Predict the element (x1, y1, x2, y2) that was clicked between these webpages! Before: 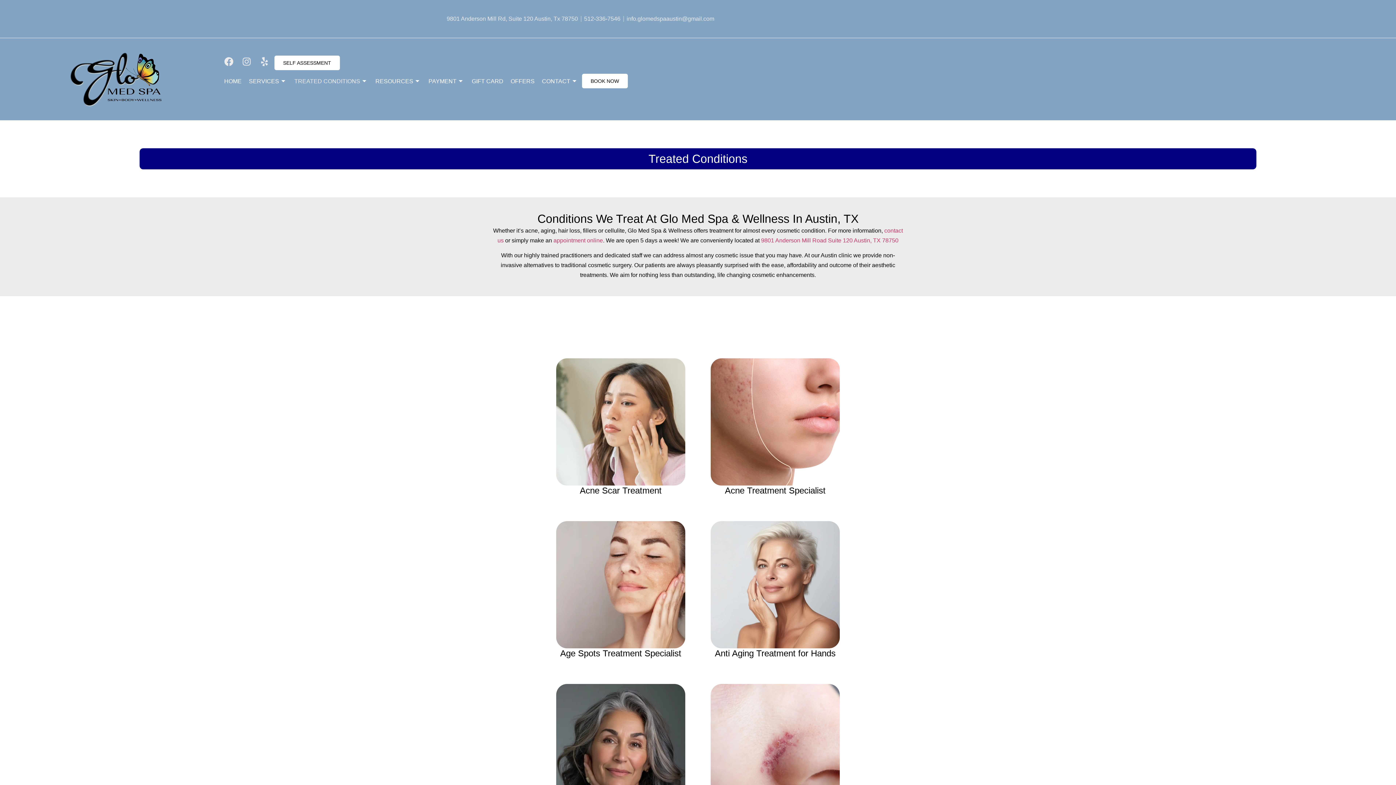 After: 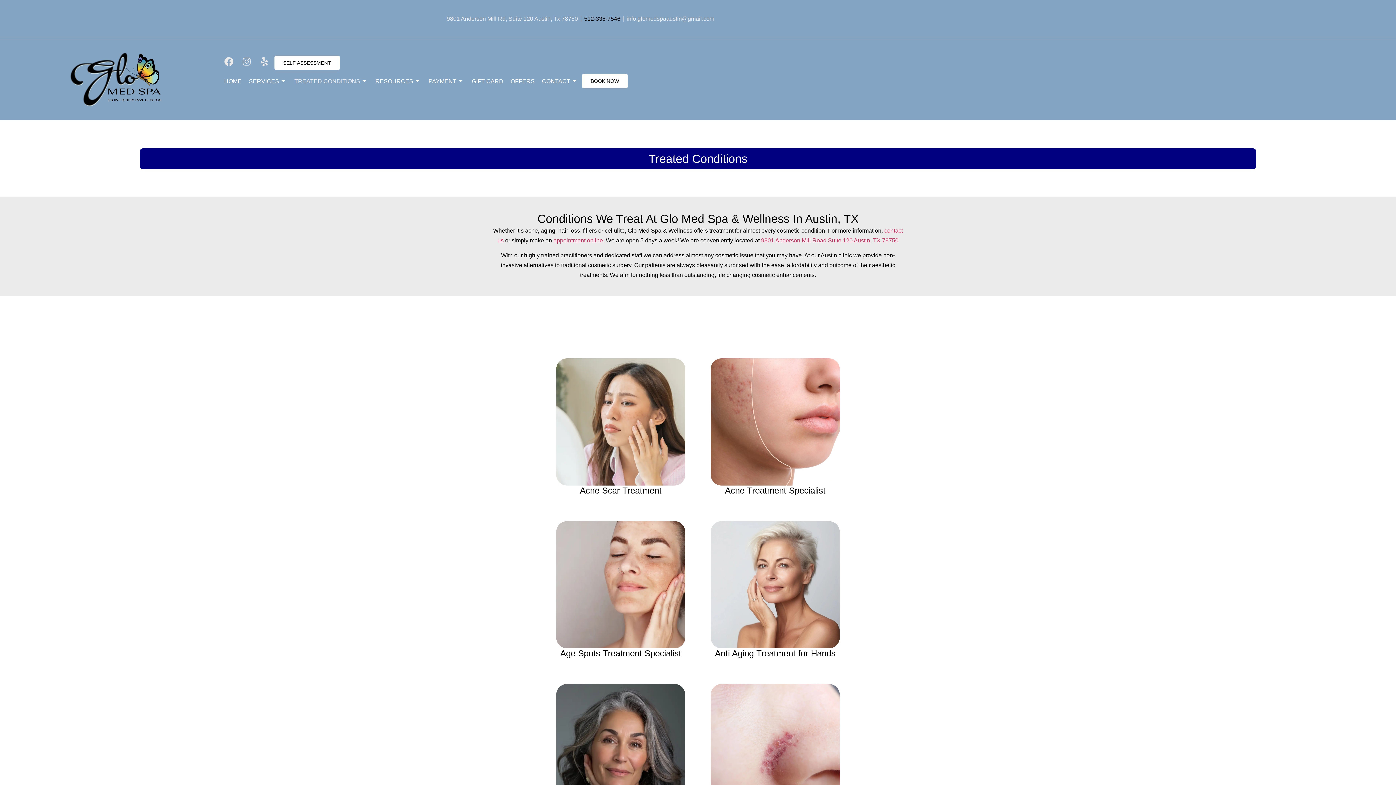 Action: bbox: (584, 13, 620, 23) label: 512-336-7546